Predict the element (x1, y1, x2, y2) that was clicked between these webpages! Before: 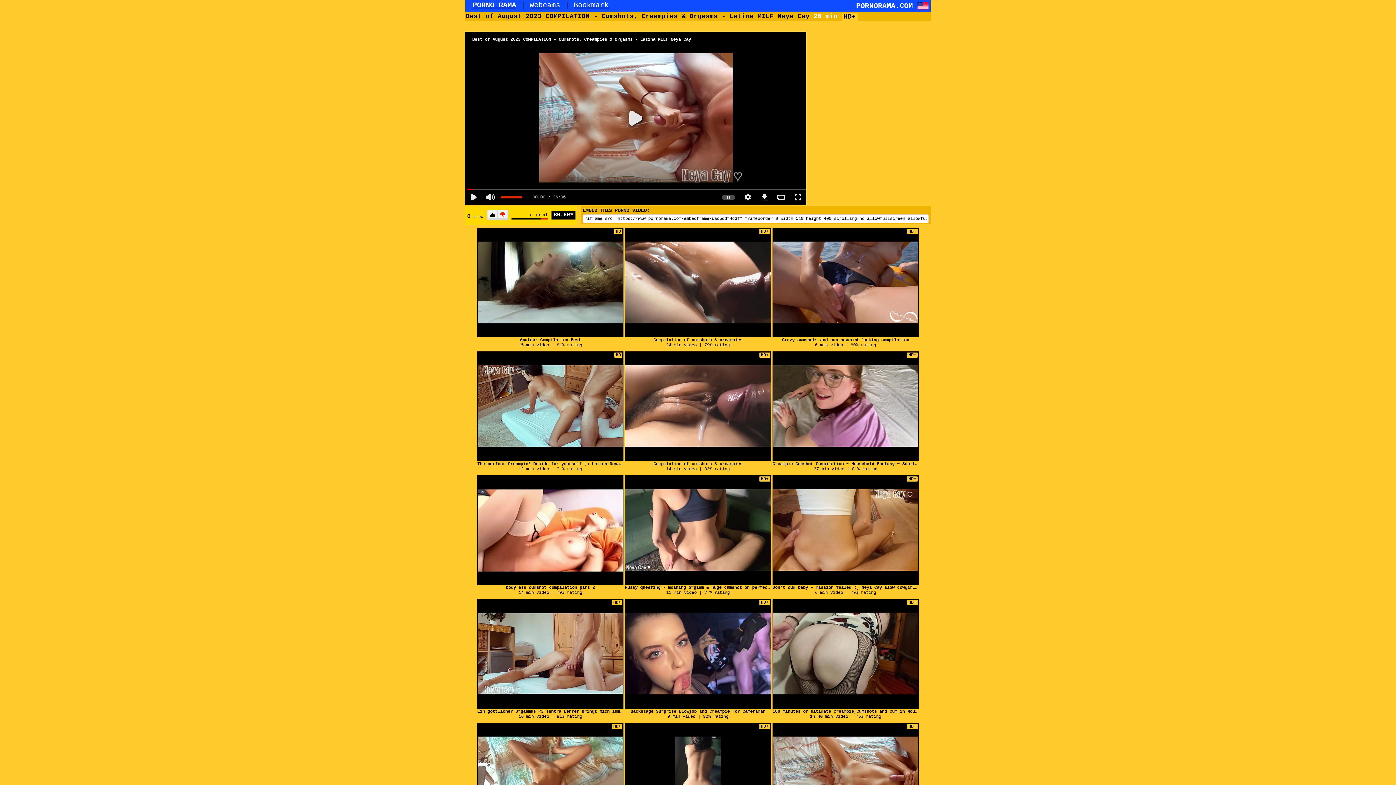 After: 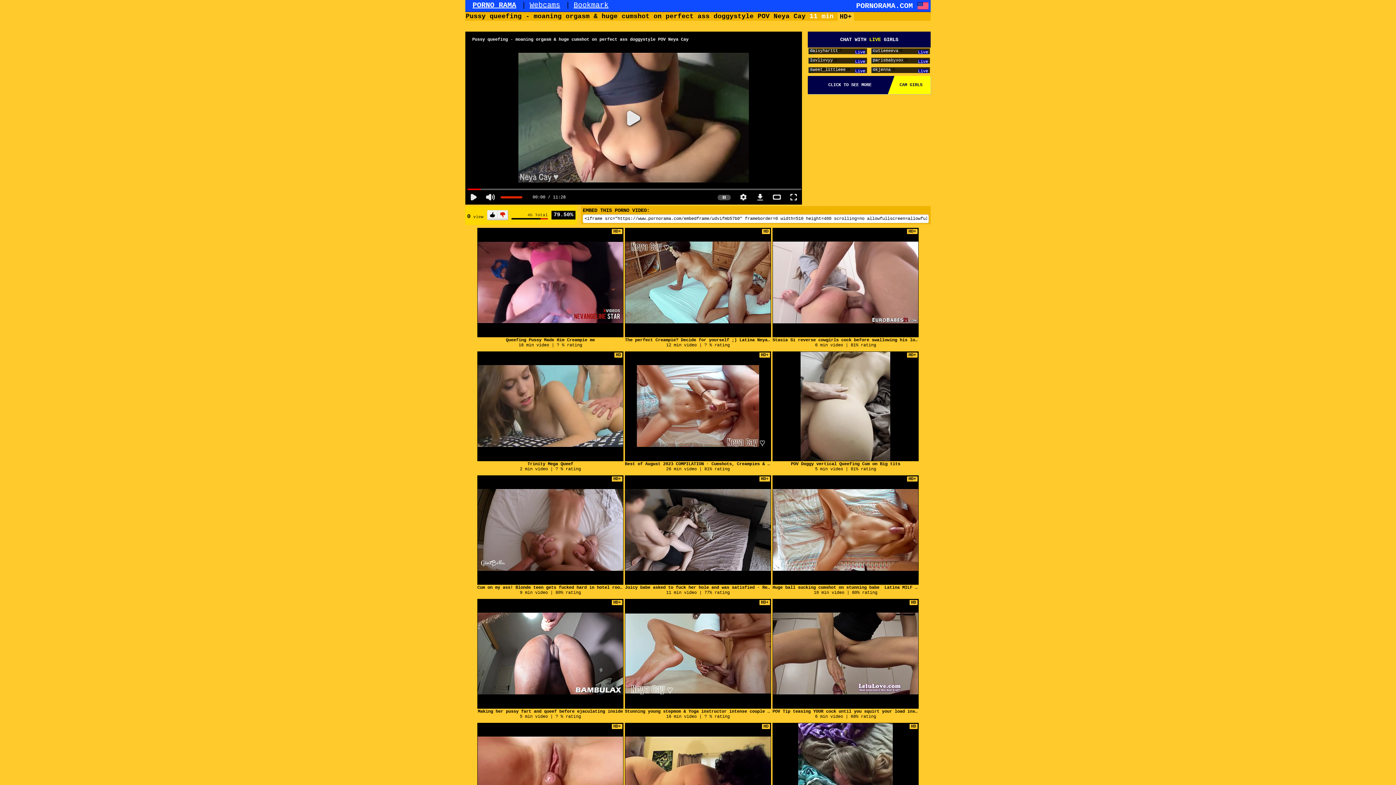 Action: bbox: (625, 585, 841, 590) label: Pussy queefing - moaning orgasm & huge cumshot on perfect ass doggystyle POV Neya Cay